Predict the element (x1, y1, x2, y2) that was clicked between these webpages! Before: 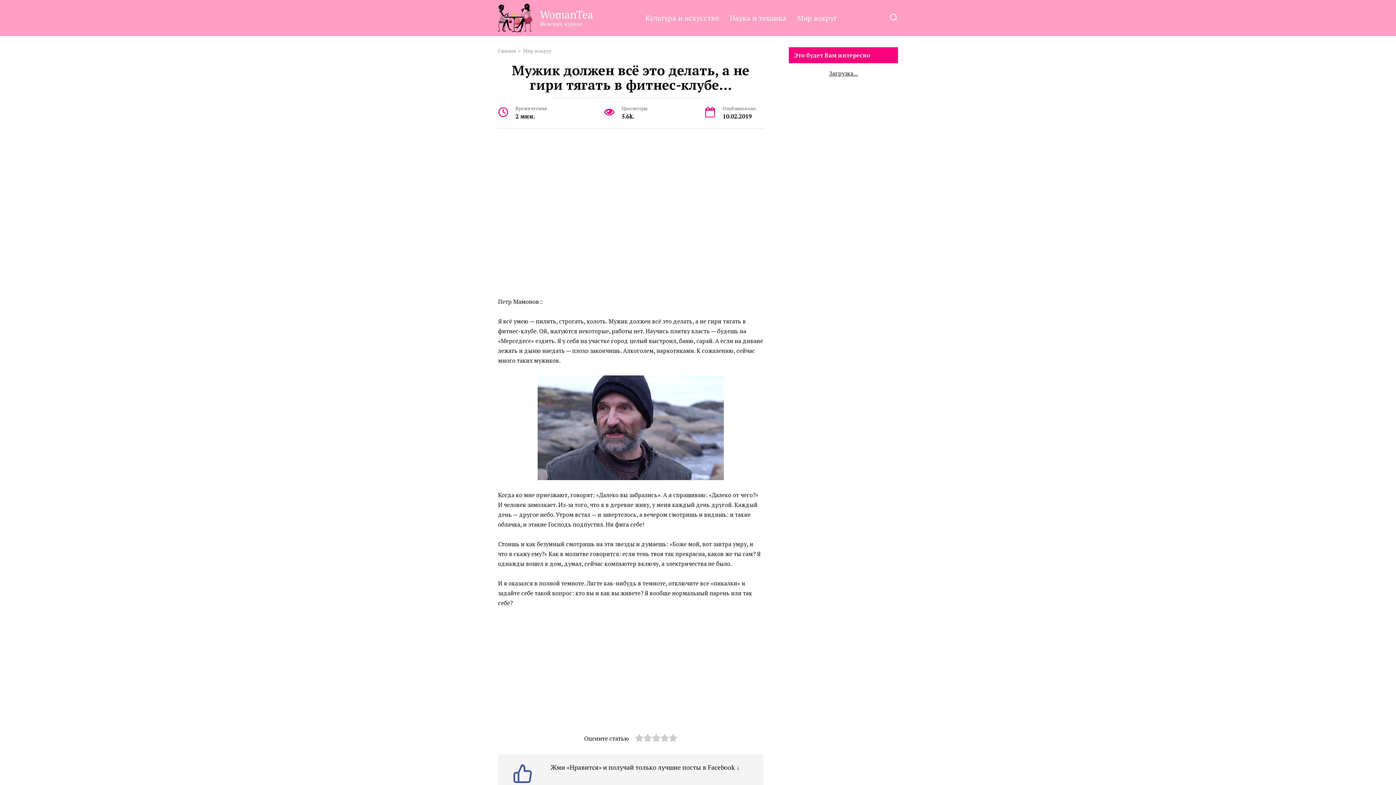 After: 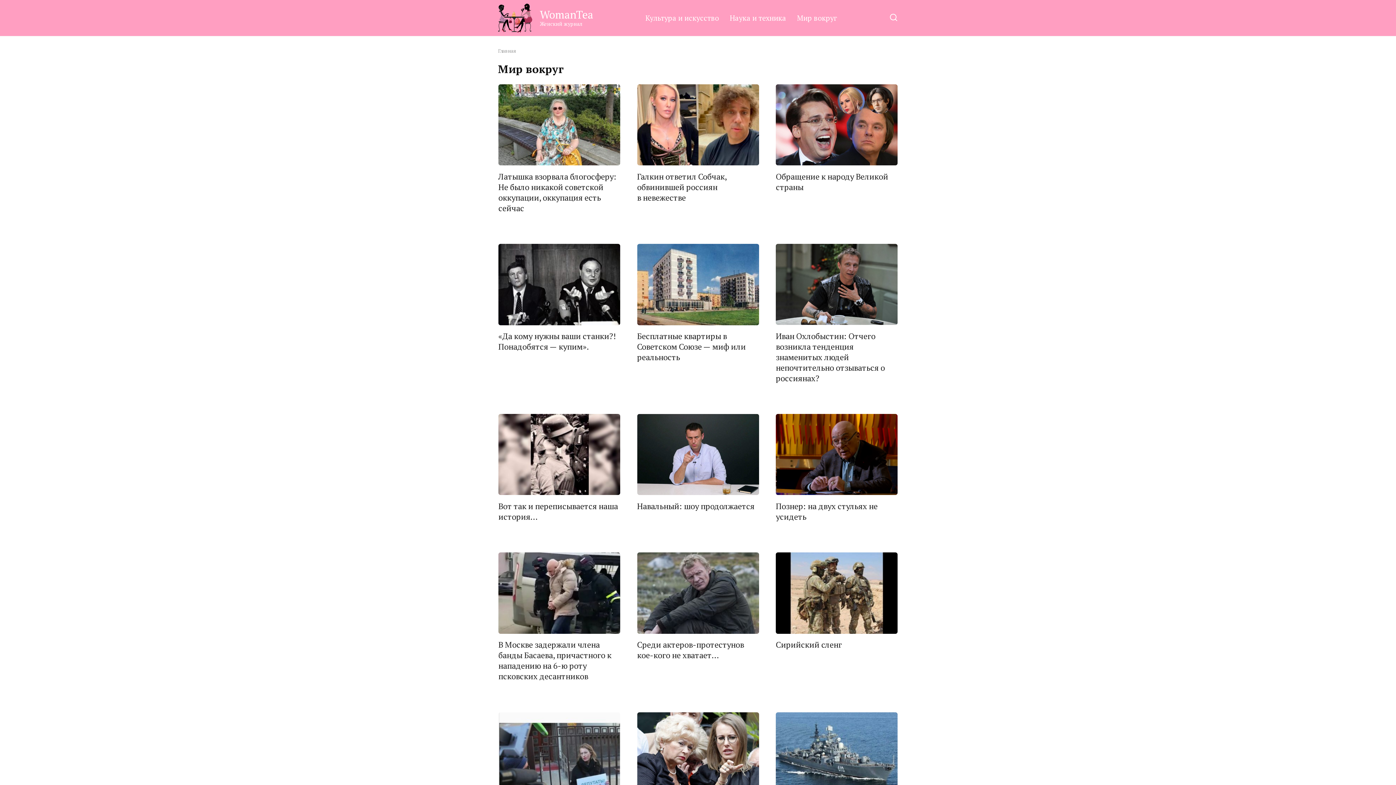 Action: bbox: (523, 47, 551, 54) label: Мир вокруг